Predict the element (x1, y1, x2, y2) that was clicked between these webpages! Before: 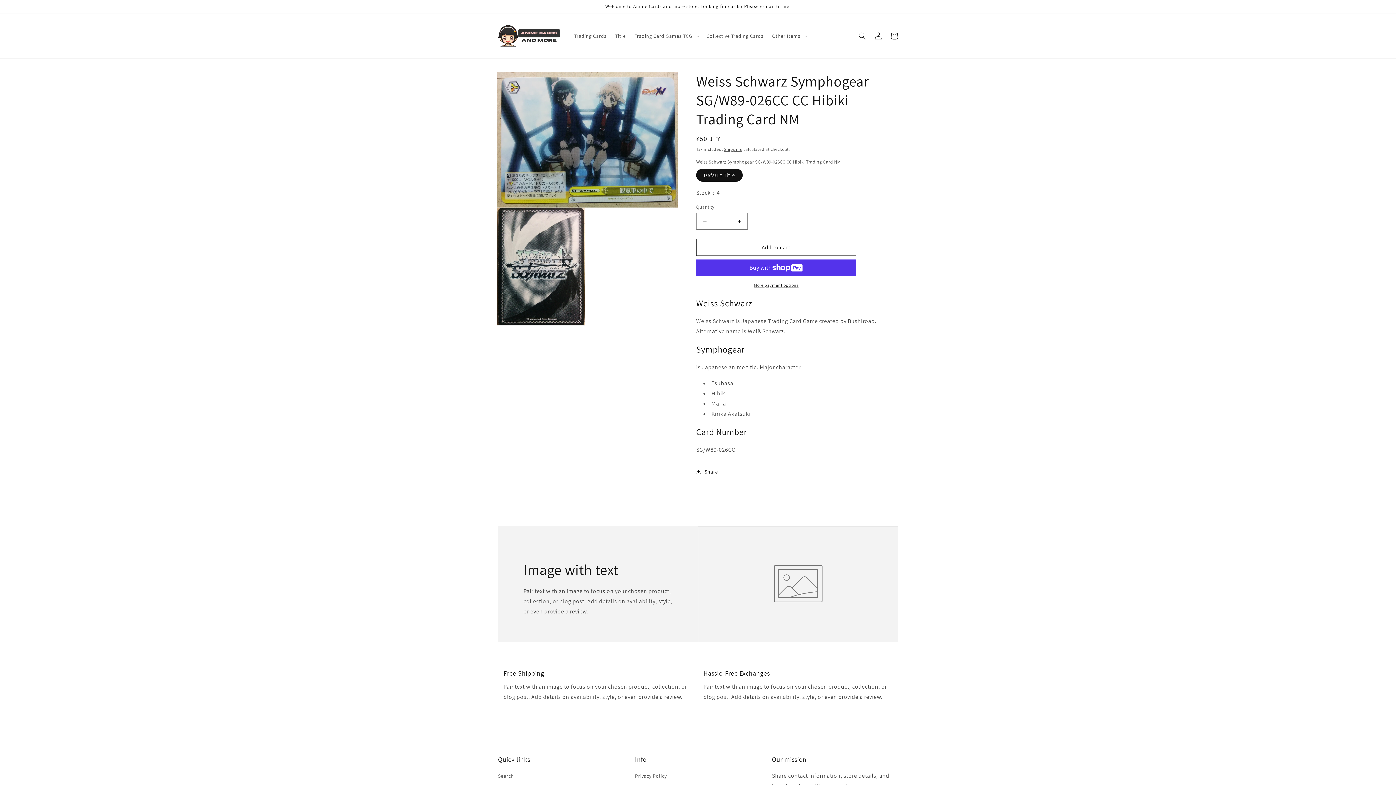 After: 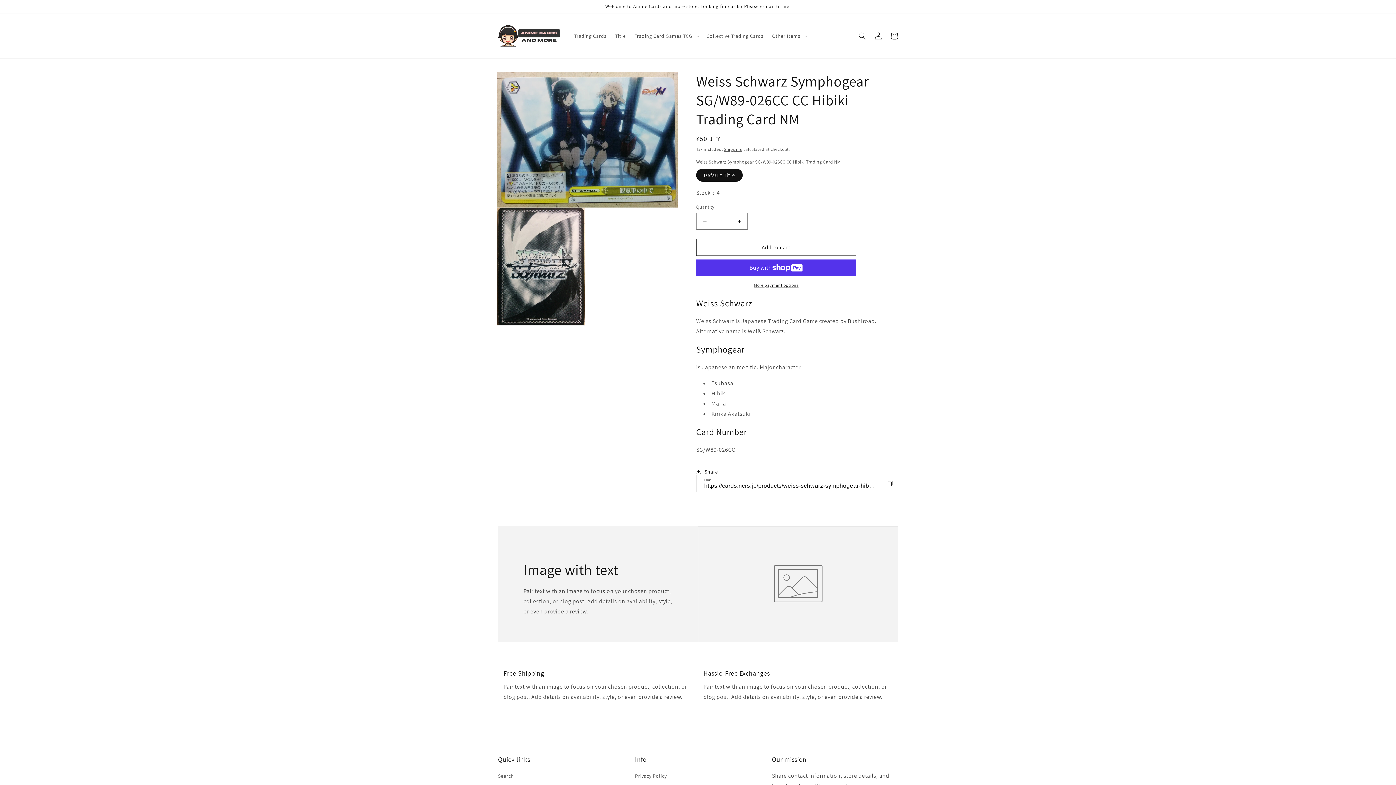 Action: label: Share bbox: (696, 464, 718, 480)